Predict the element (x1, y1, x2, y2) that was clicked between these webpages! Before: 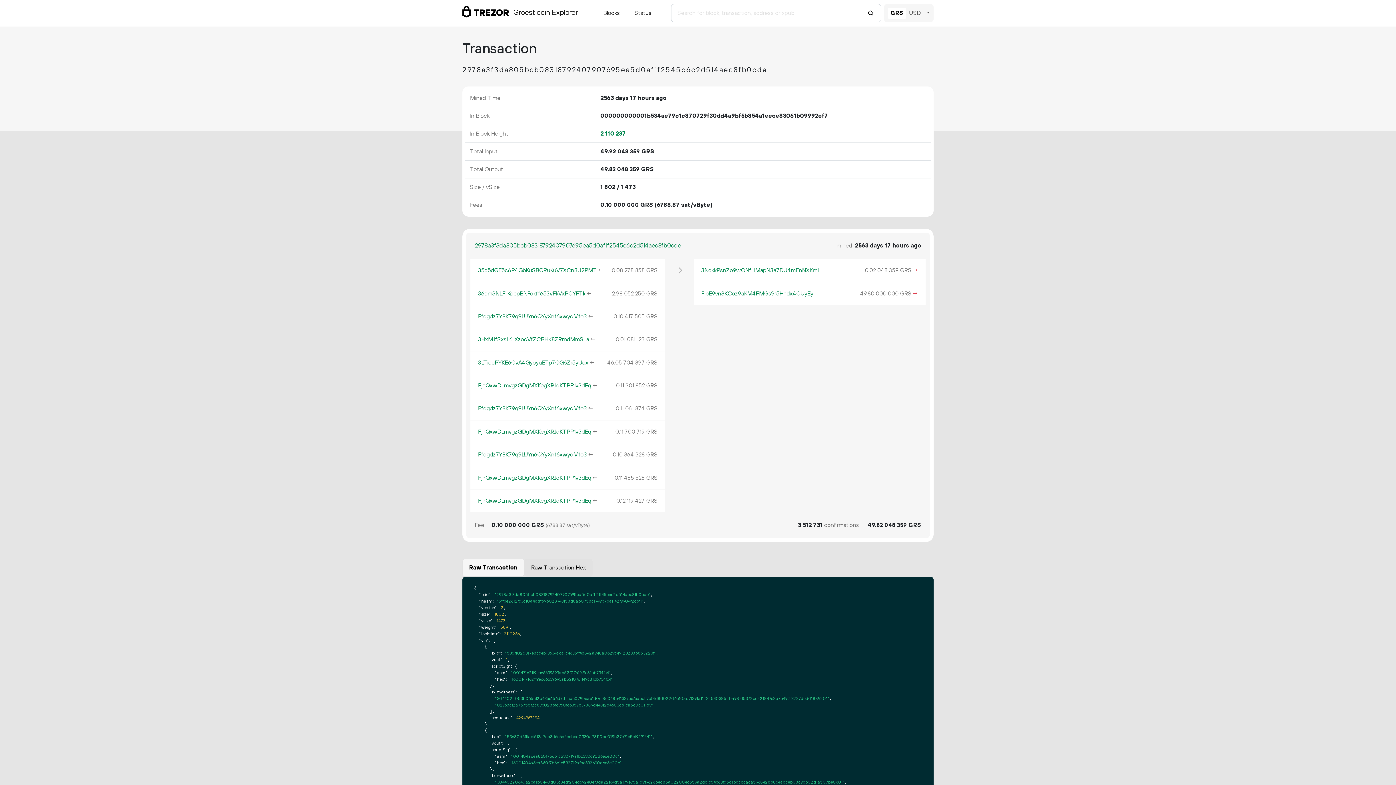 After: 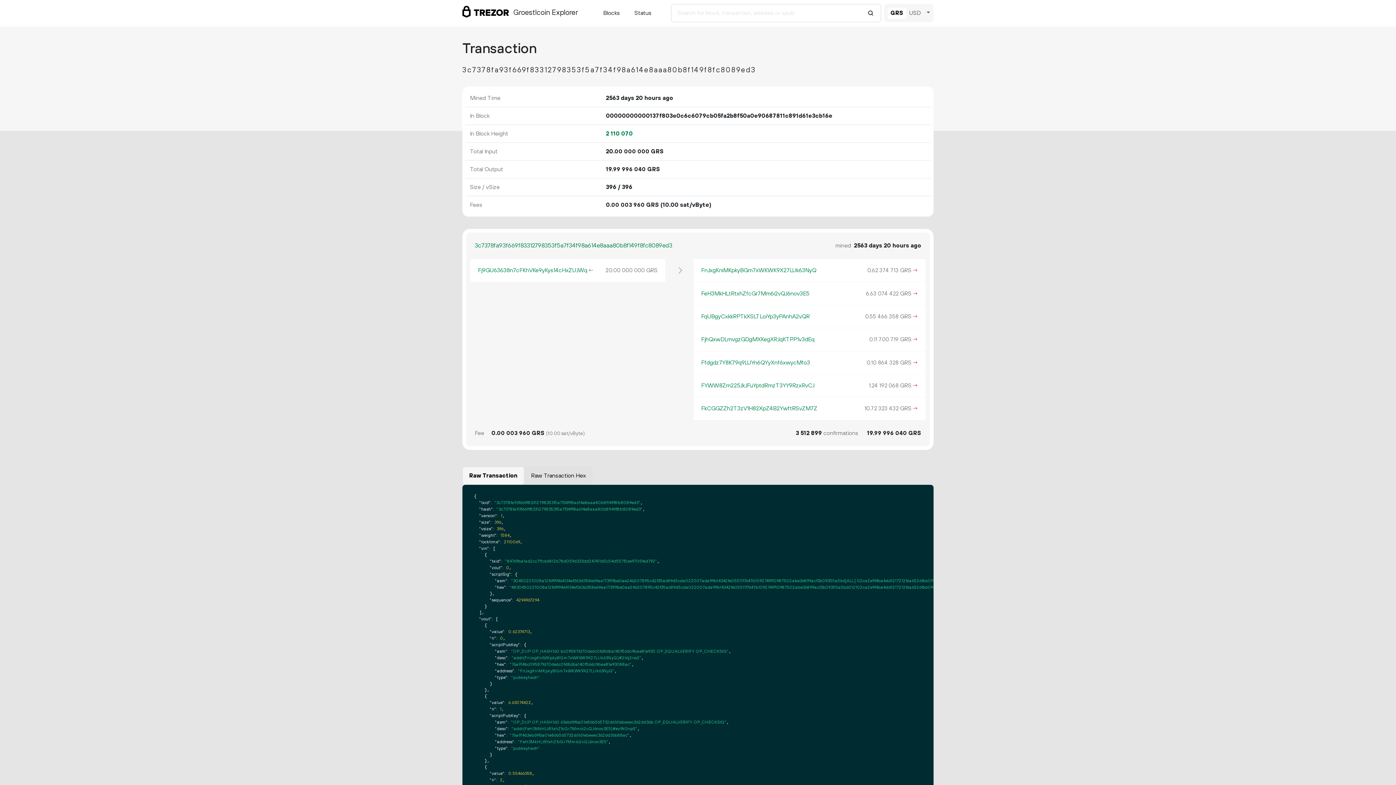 Action: bbox: (587, 450, 593, 459) label: ←